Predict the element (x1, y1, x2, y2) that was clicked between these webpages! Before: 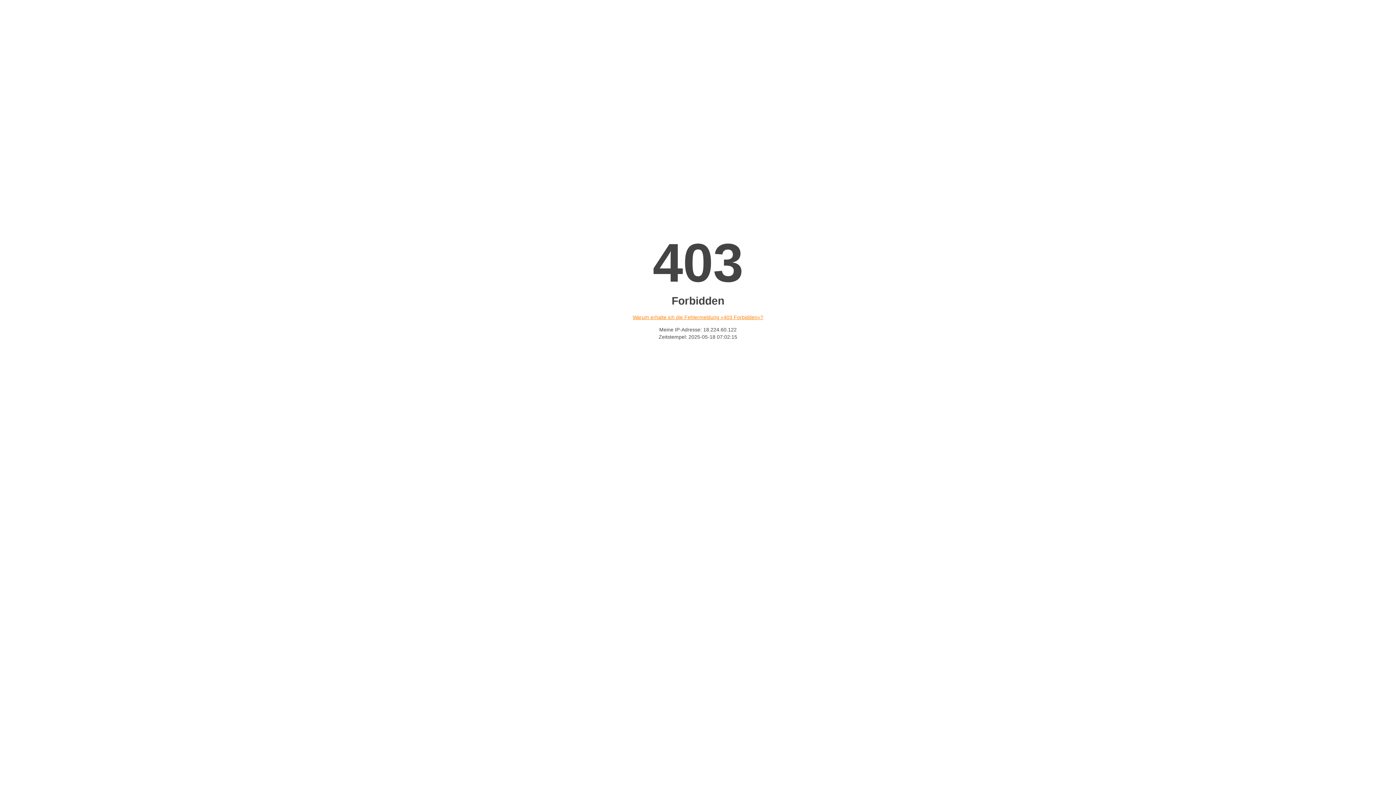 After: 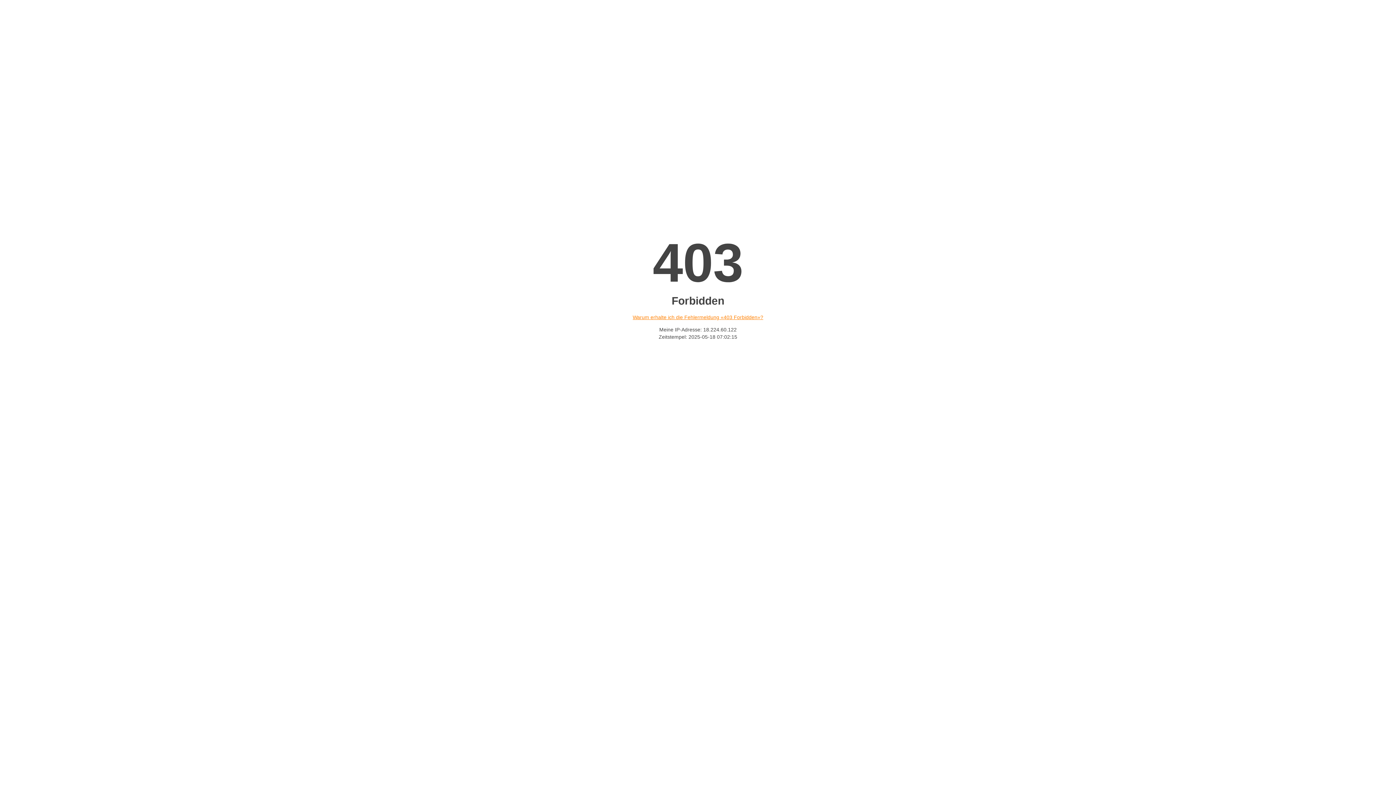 Action: label: Warum erhalte ich die Fehlermeldung «403 Forbidden»? bbox: (632, 314, 763, 320)